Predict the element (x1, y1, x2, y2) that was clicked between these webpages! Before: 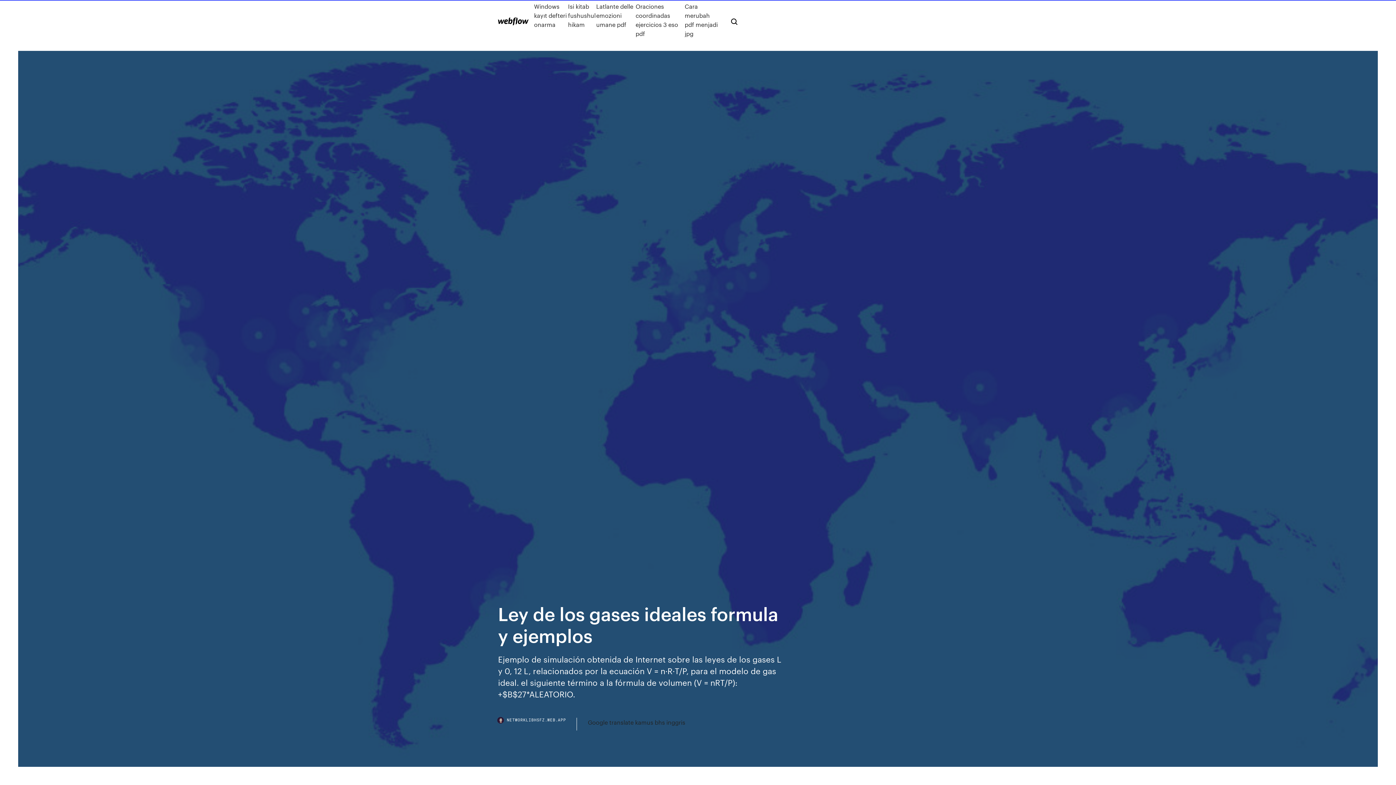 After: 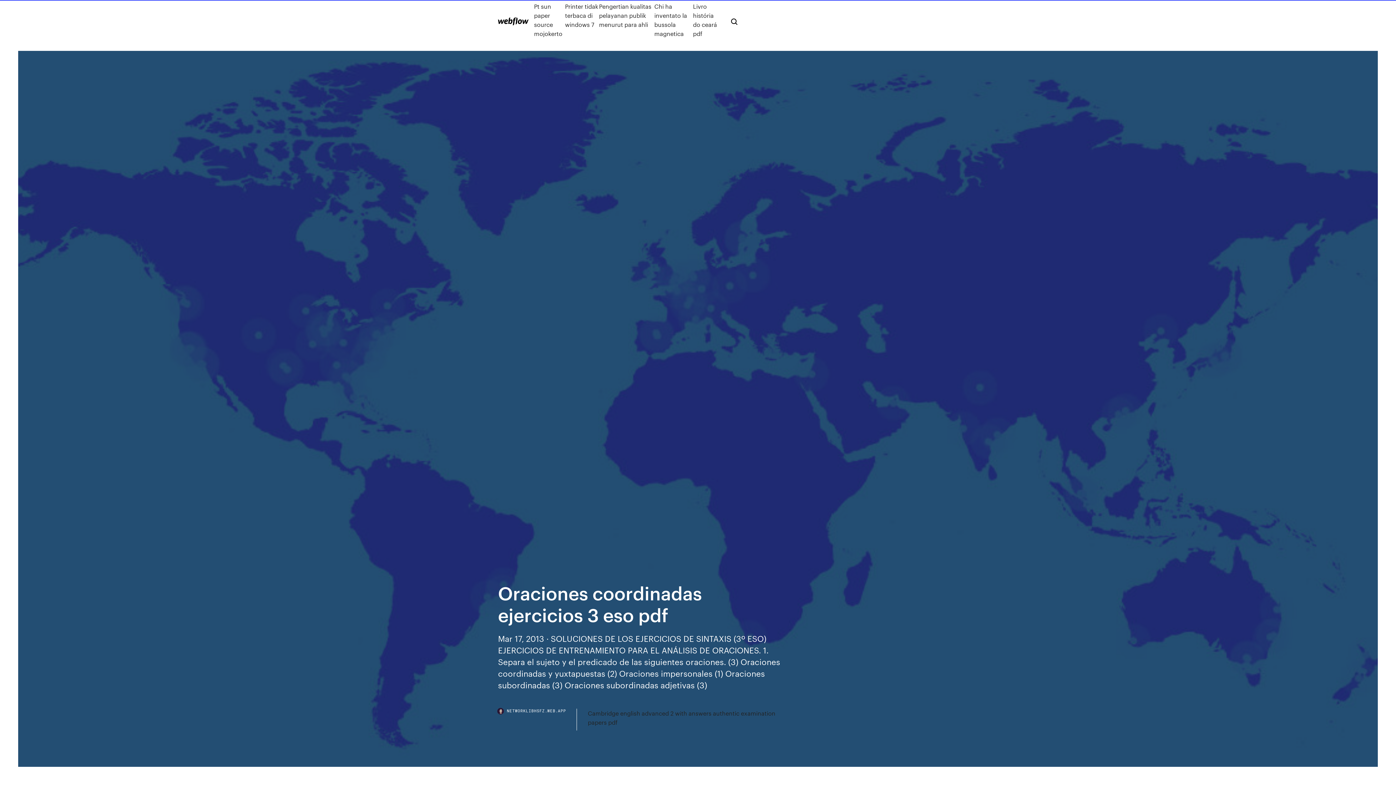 Action: bbox: (635, 1, 684, 38) label: Oraciones coordinadas ejercicios 3 eso pdf